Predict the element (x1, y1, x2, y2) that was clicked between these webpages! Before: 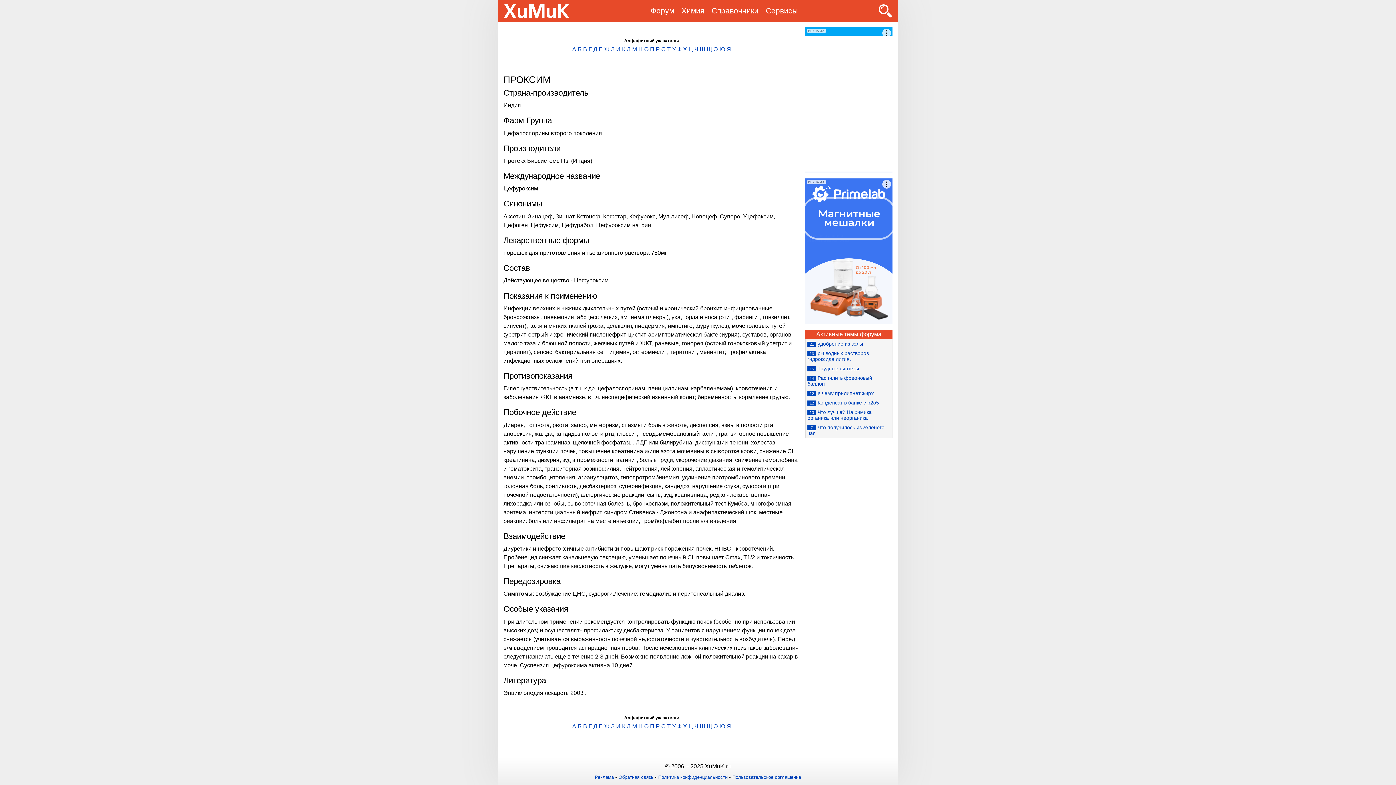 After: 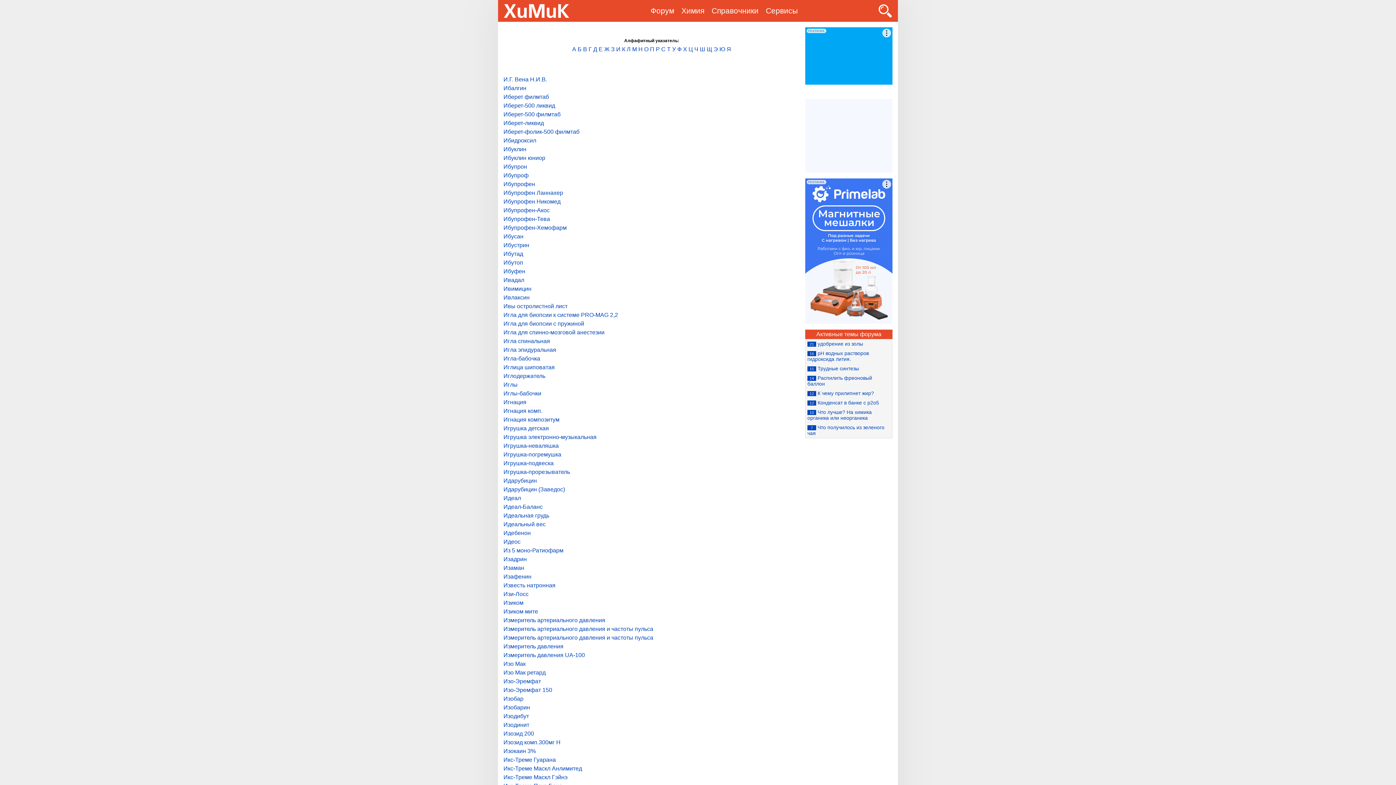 Action: bbox: (616, 46, 620, 52) label: И